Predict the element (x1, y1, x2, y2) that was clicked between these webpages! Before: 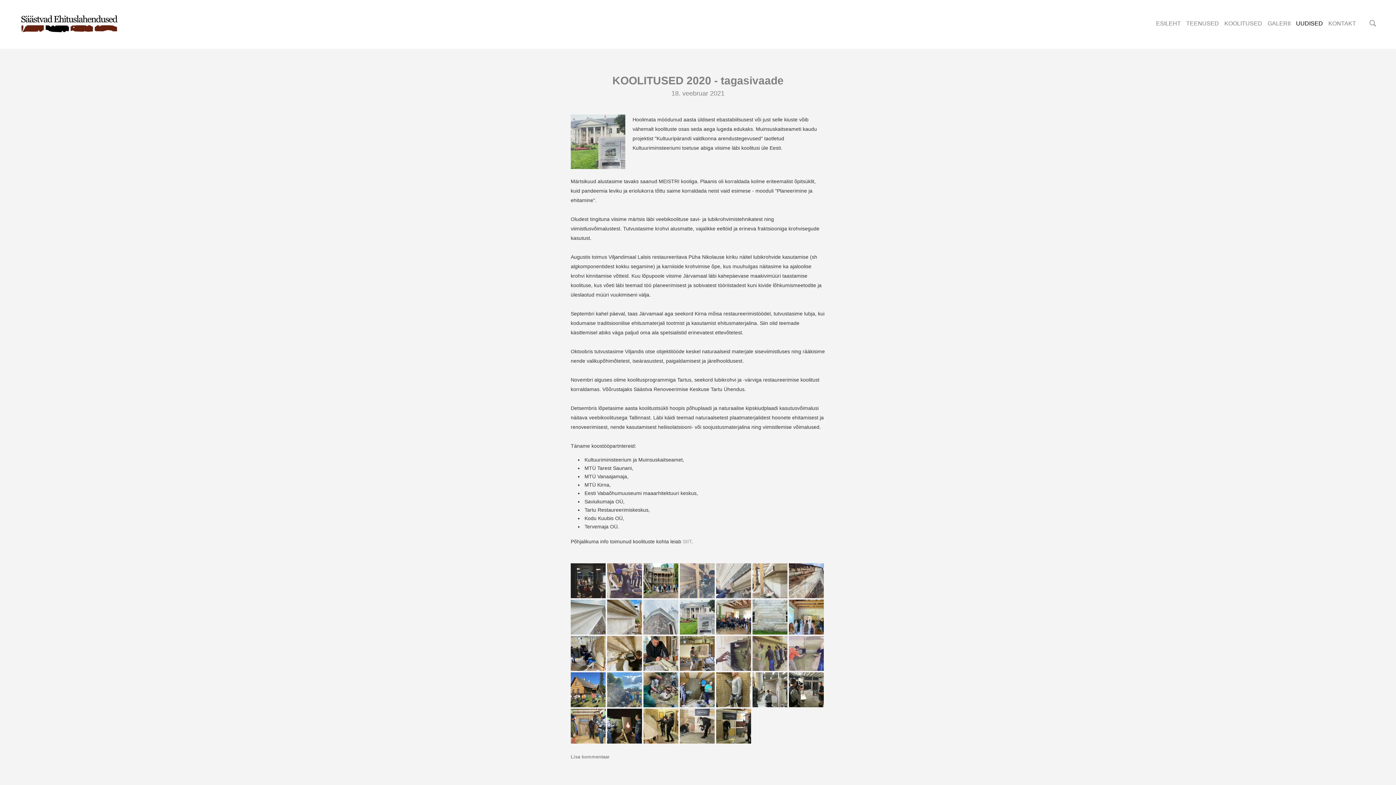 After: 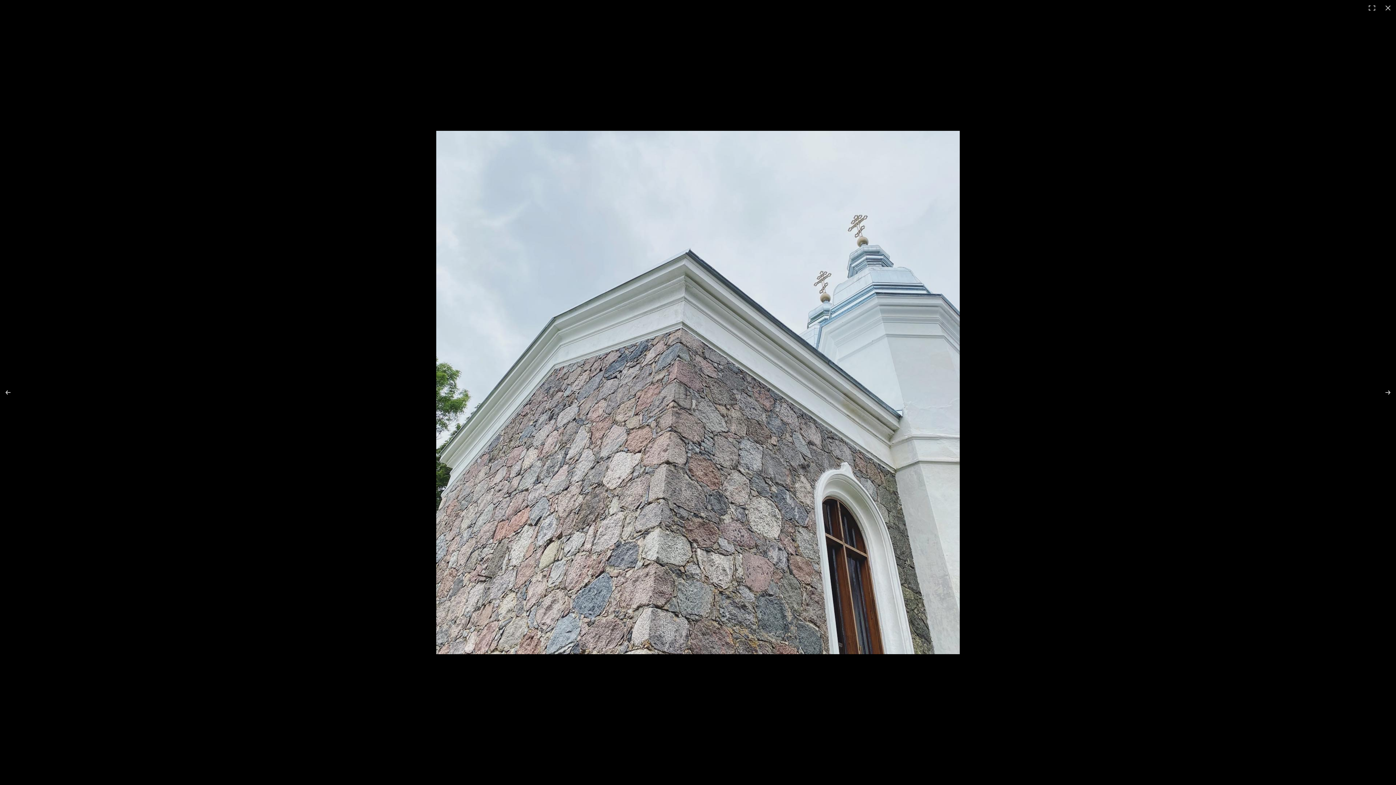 Action: bbox: (643, 600, 678, 634)